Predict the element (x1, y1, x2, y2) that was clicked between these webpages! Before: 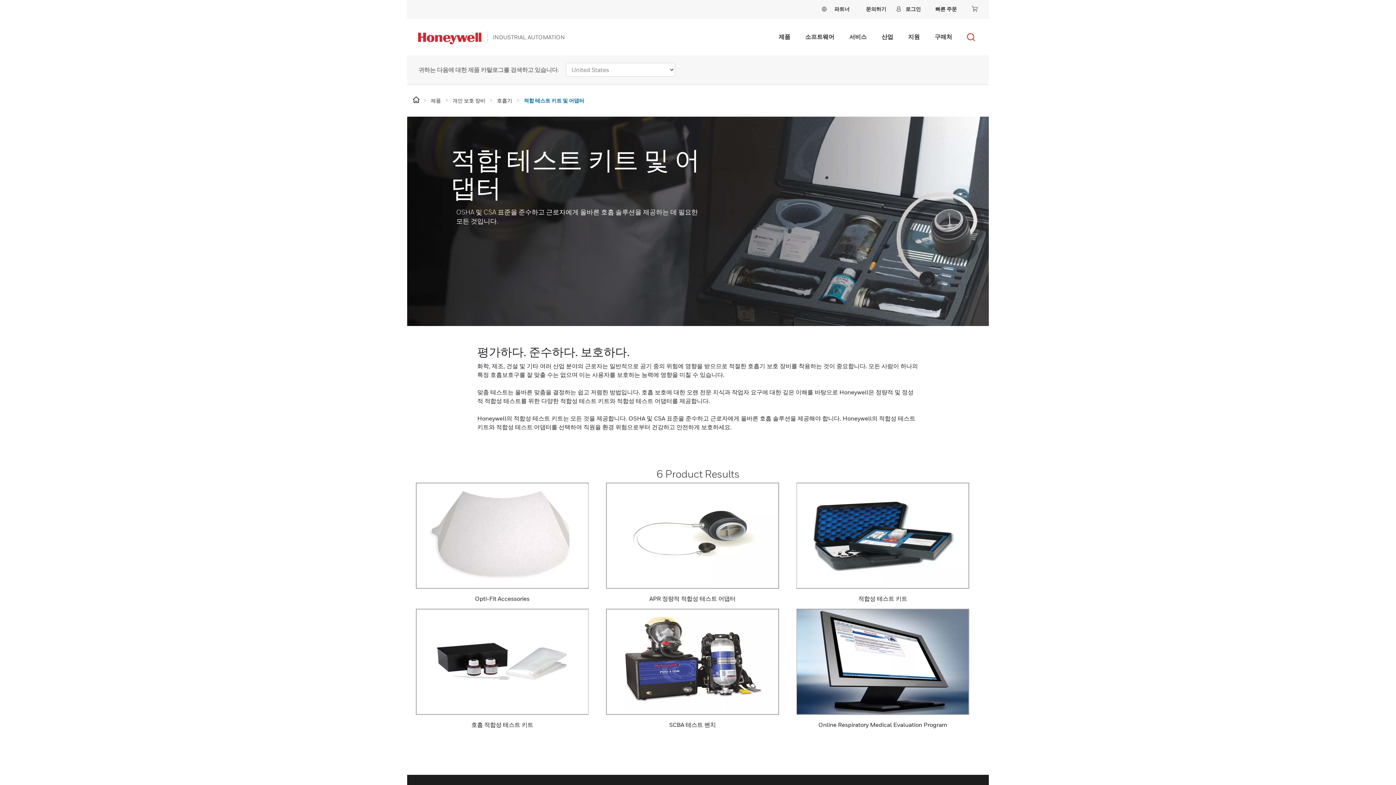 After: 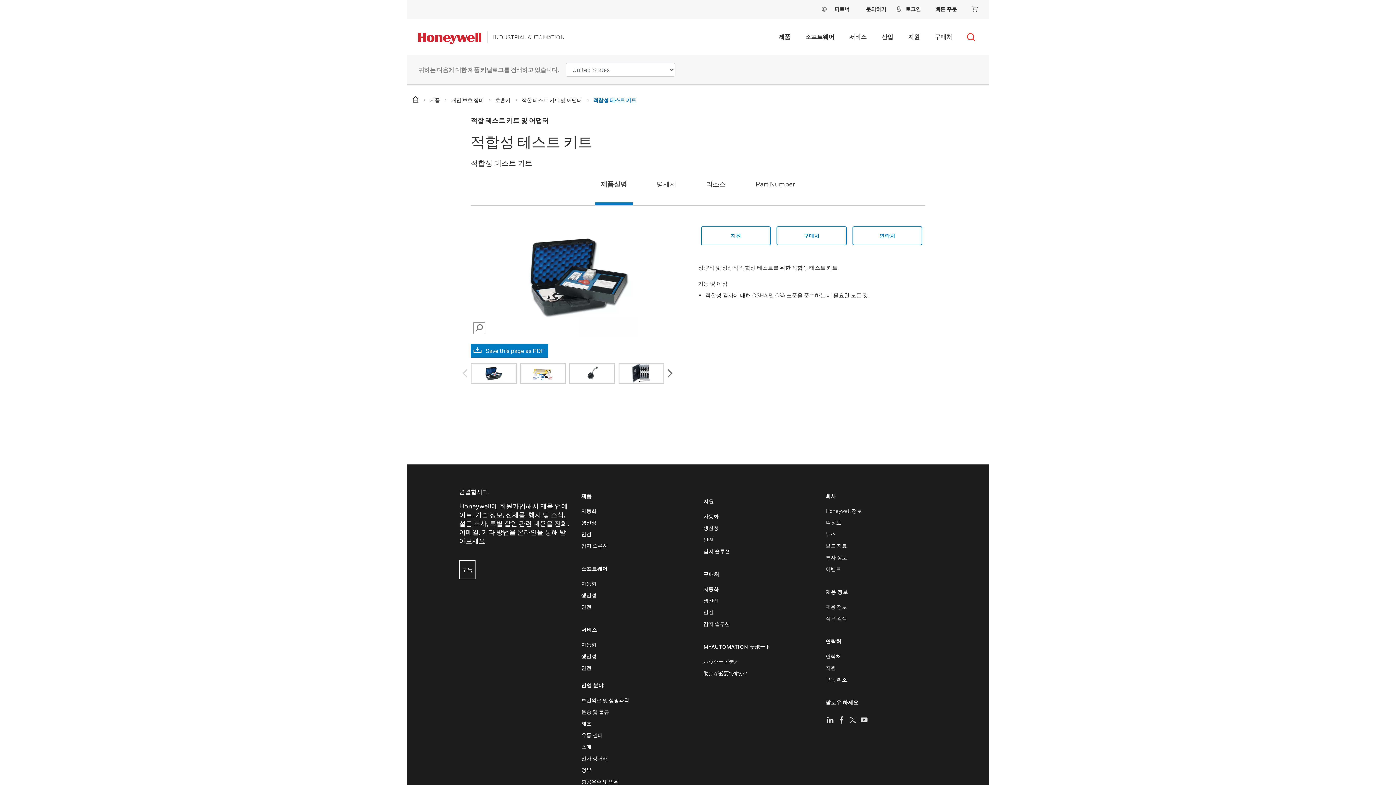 Action: label: 적합성 테스트 키트 bbox: (858, 589, 907, 602)